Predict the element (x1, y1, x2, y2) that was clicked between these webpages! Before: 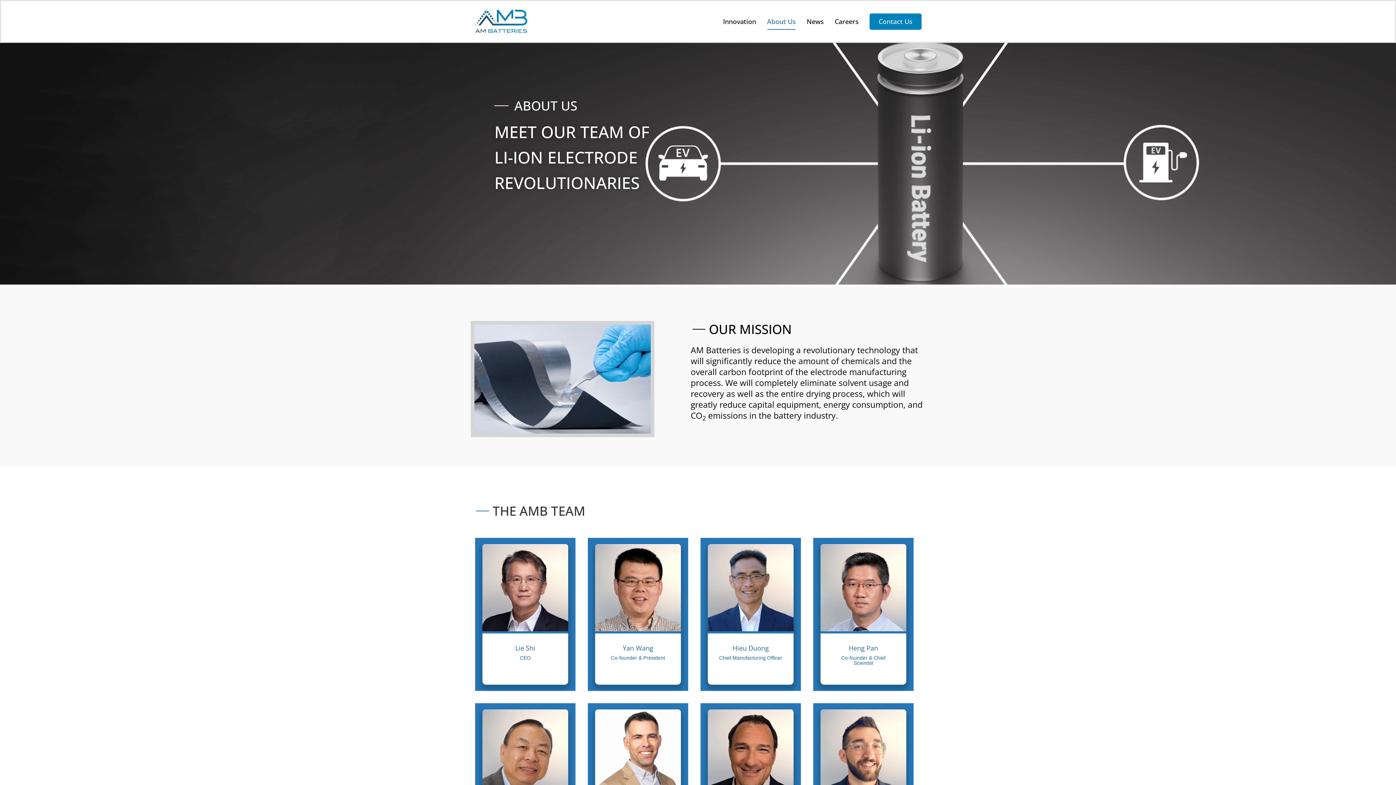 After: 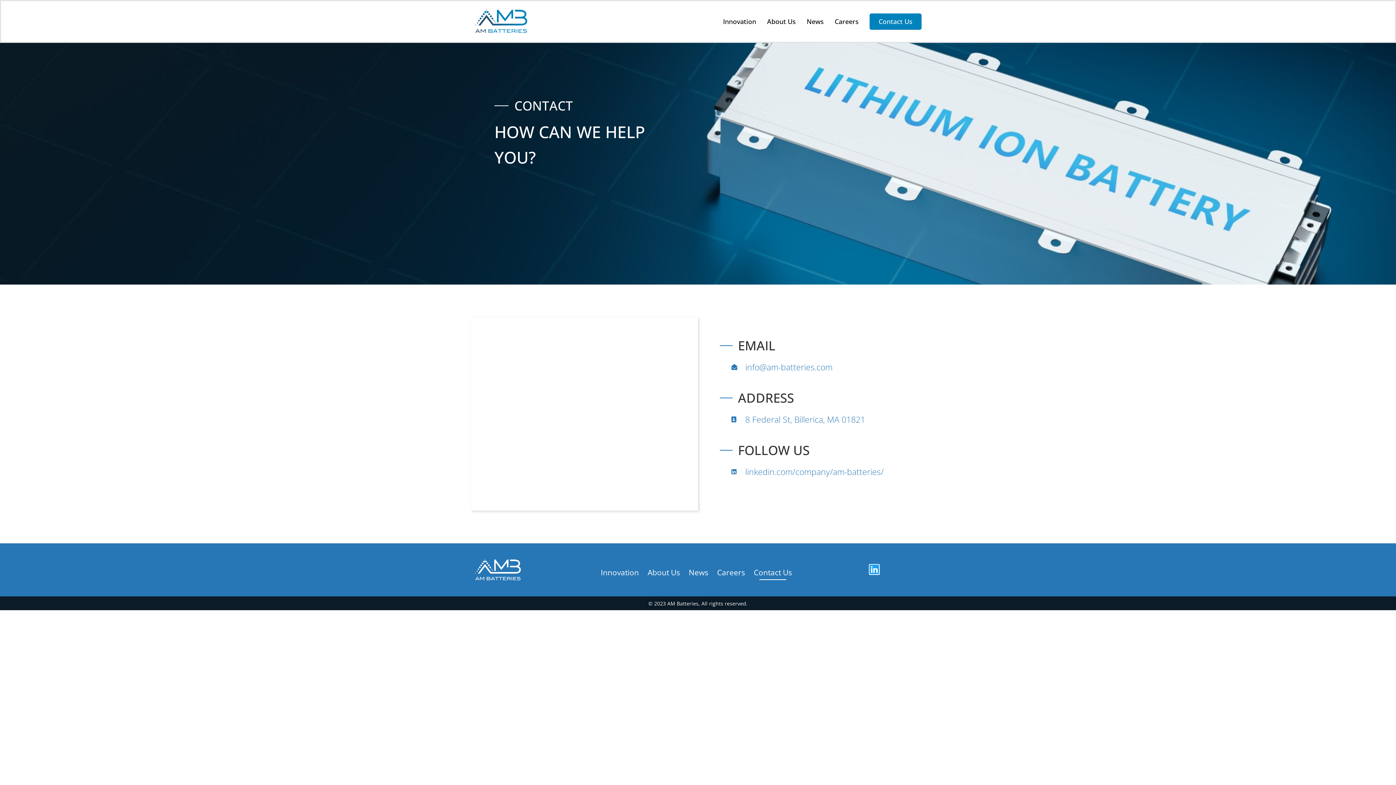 Action: bbox: (869, 13, 921, 29) label: Contact Us